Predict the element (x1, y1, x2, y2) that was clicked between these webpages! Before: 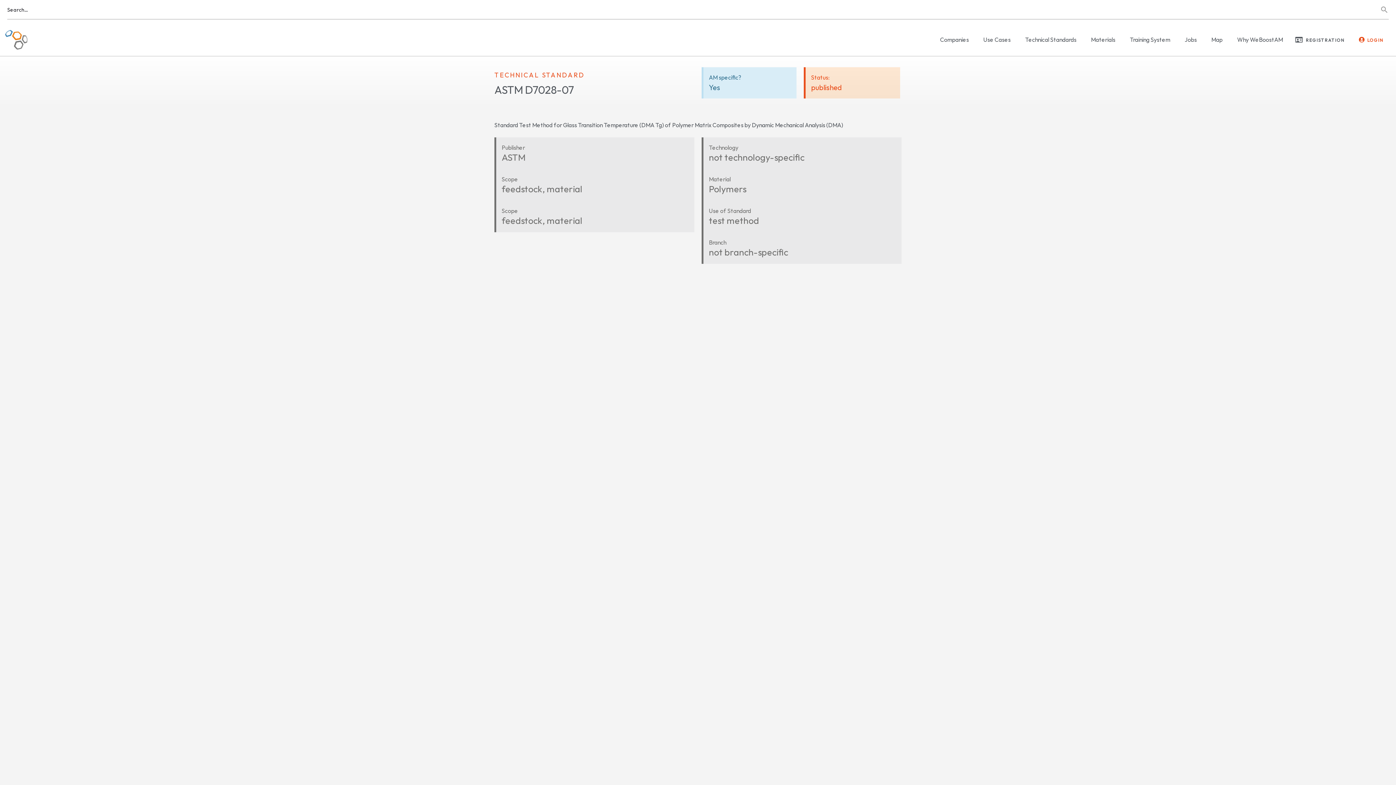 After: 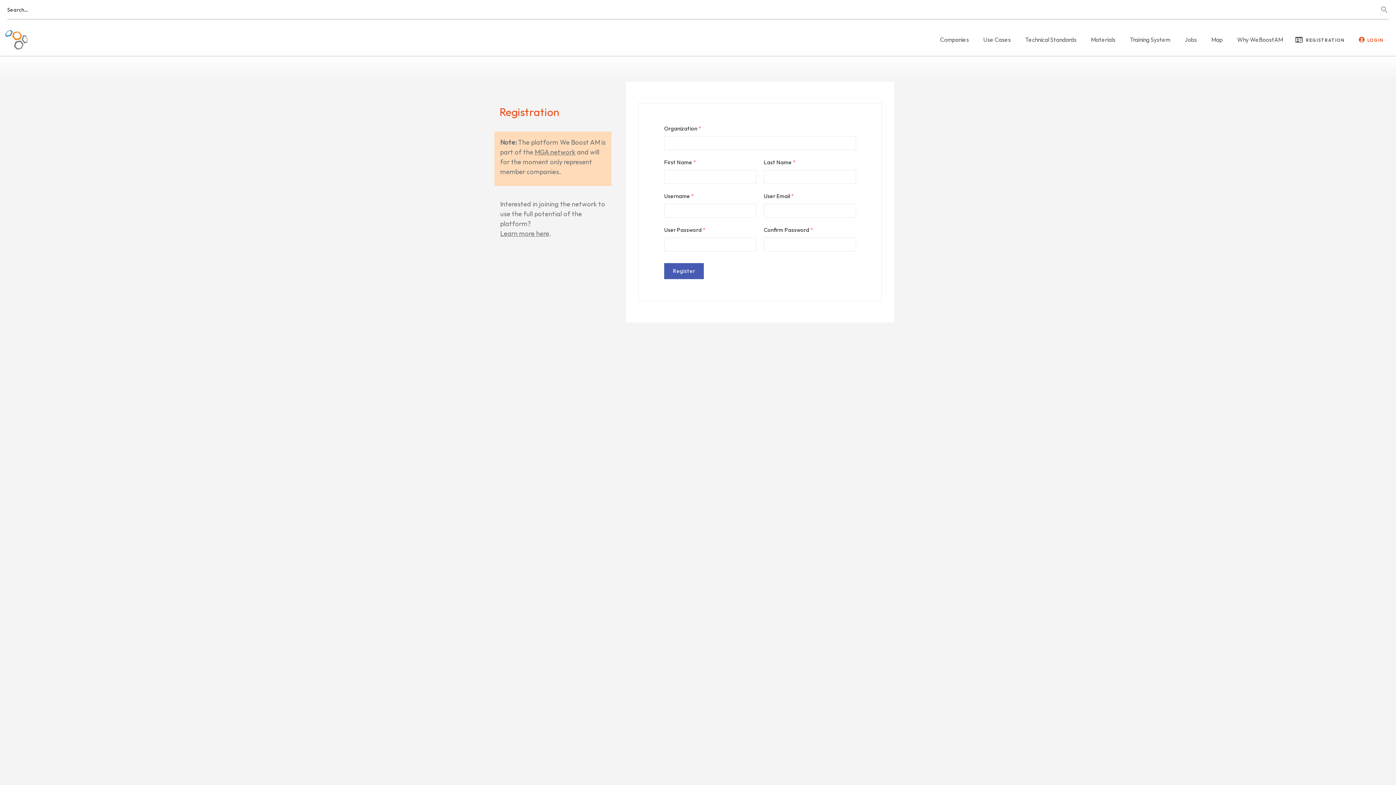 Action: label: REGISTRATION bbox: (1306, 37, 1344, 42)